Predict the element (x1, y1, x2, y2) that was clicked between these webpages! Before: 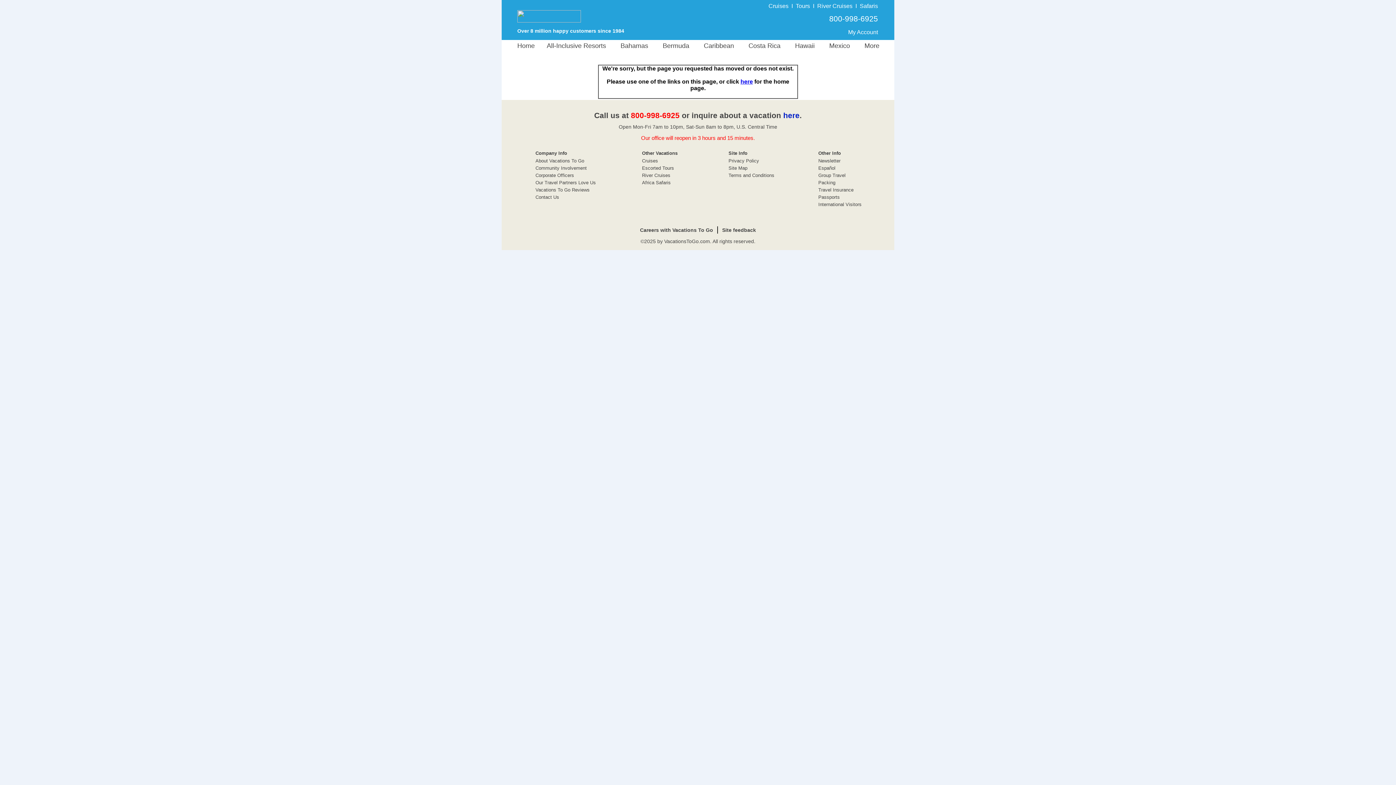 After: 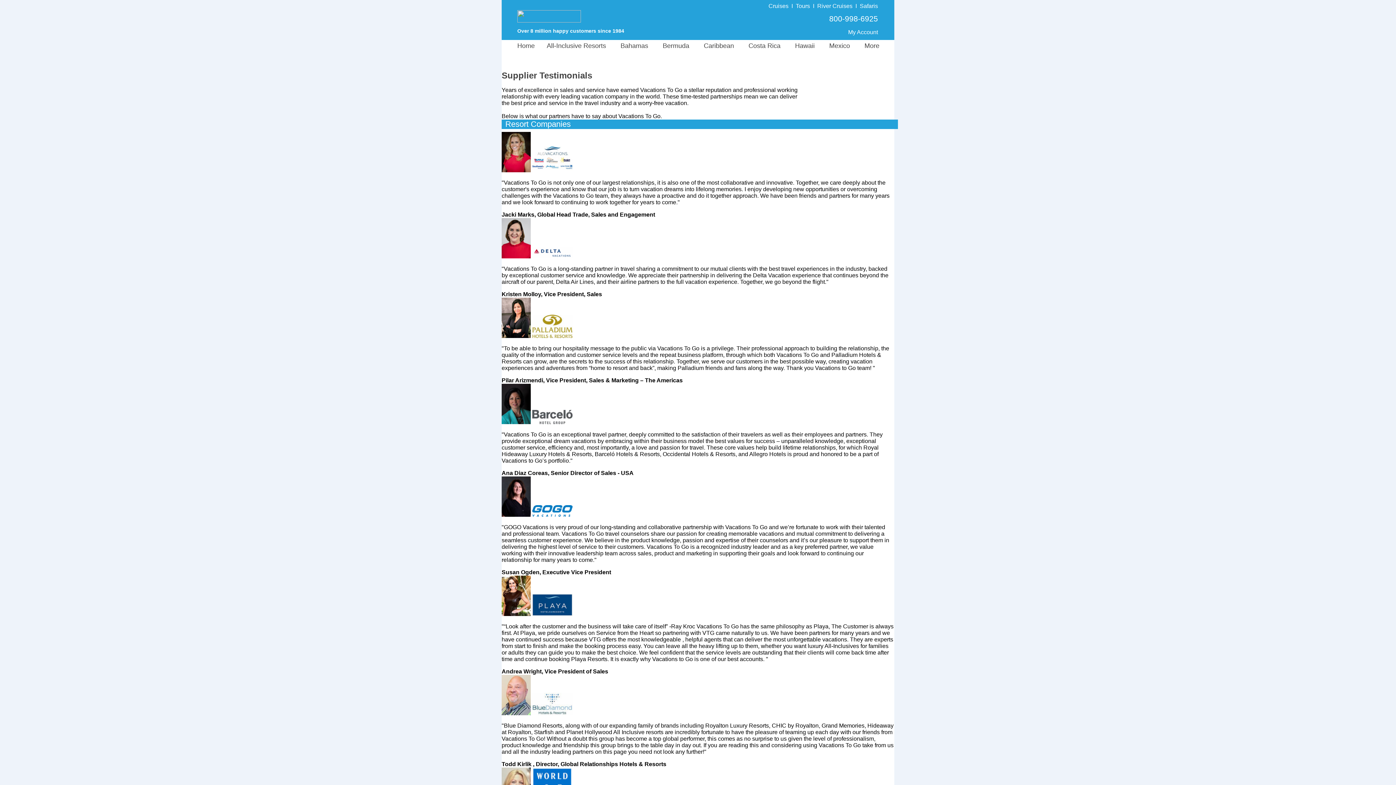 Action: bbox: (535, 180, 596, 185) label: Our Travel Partners Love Us